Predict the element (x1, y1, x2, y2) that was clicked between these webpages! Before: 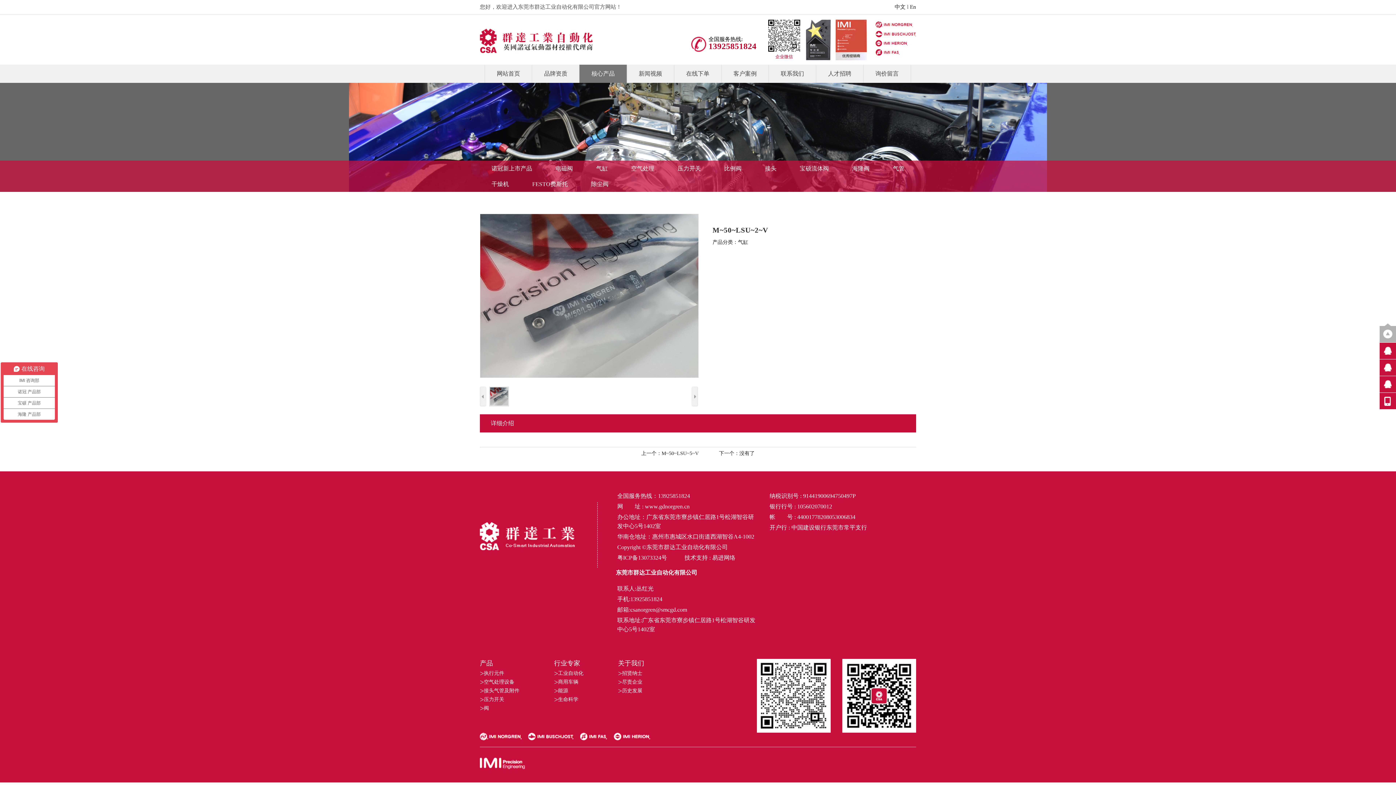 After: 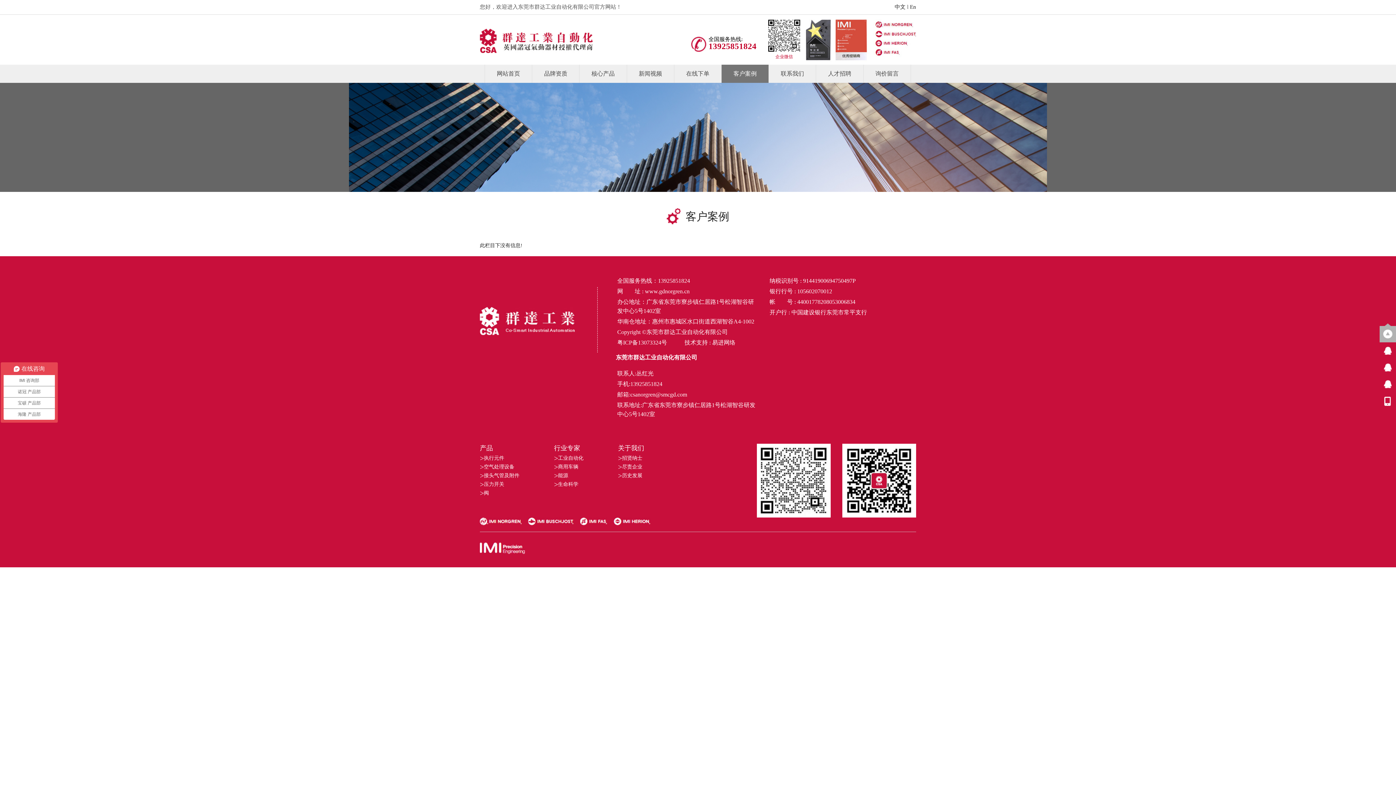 Action: label: 客户案例 bbox: (721, 64, 769, 82)